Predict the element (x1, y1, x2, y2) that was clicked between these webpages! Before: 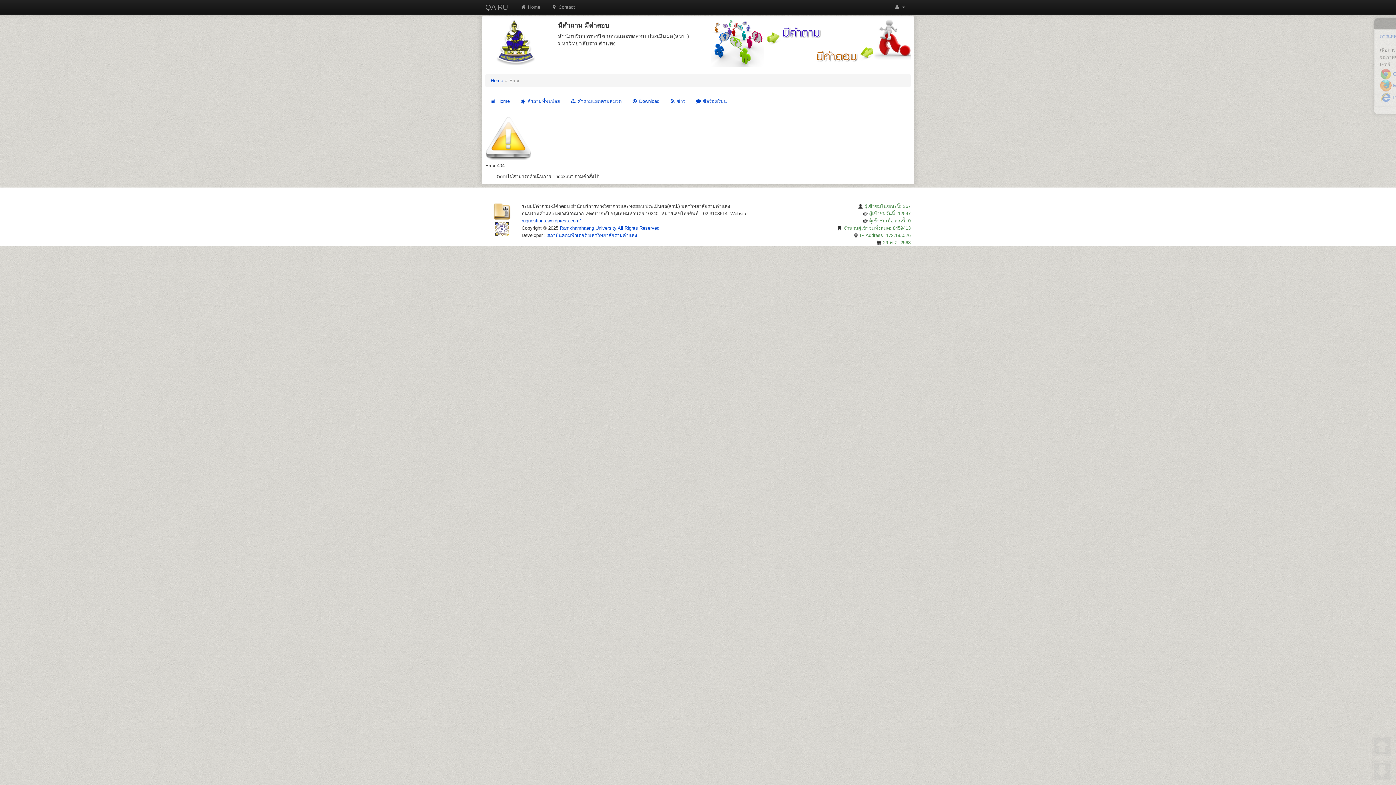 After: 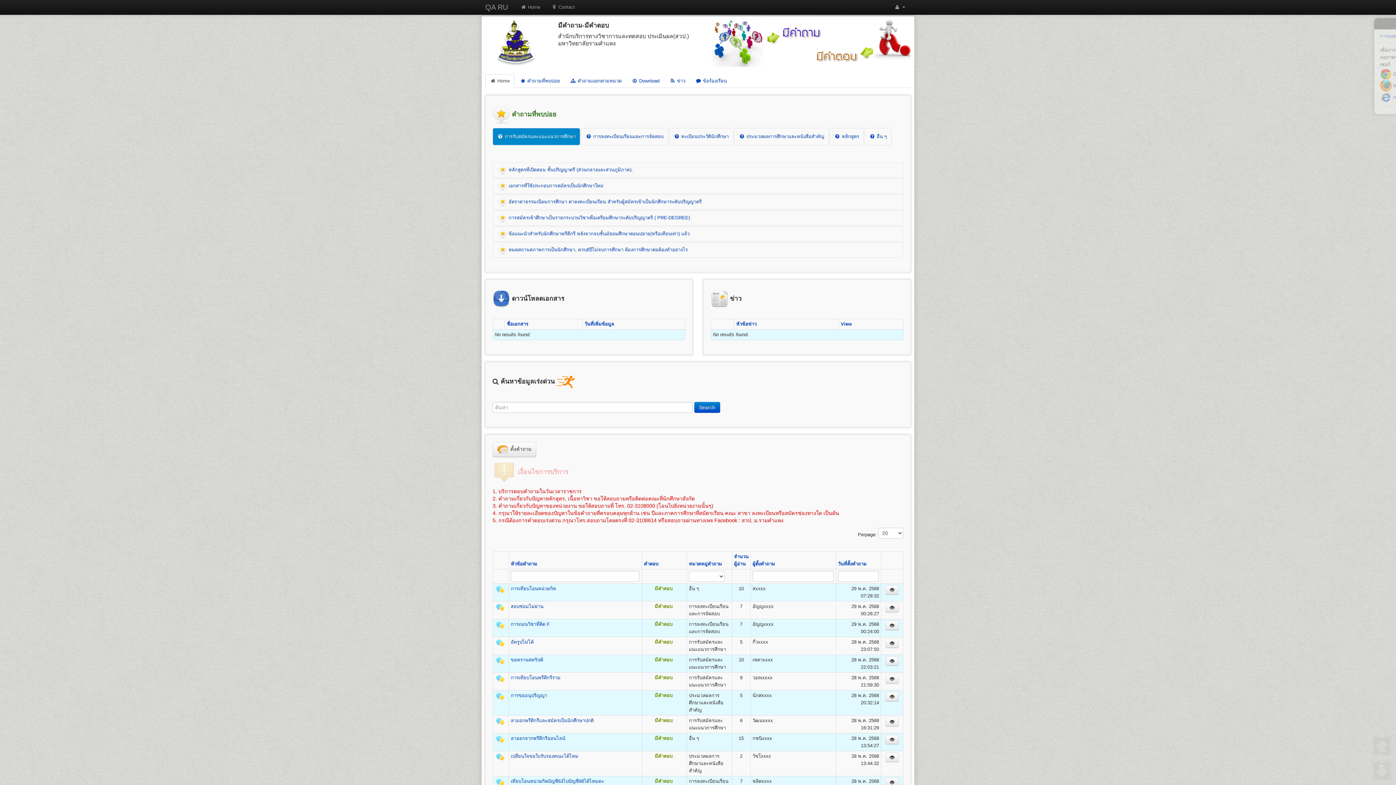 Action: bbox: (515, 0, 545, 14) label:  Home